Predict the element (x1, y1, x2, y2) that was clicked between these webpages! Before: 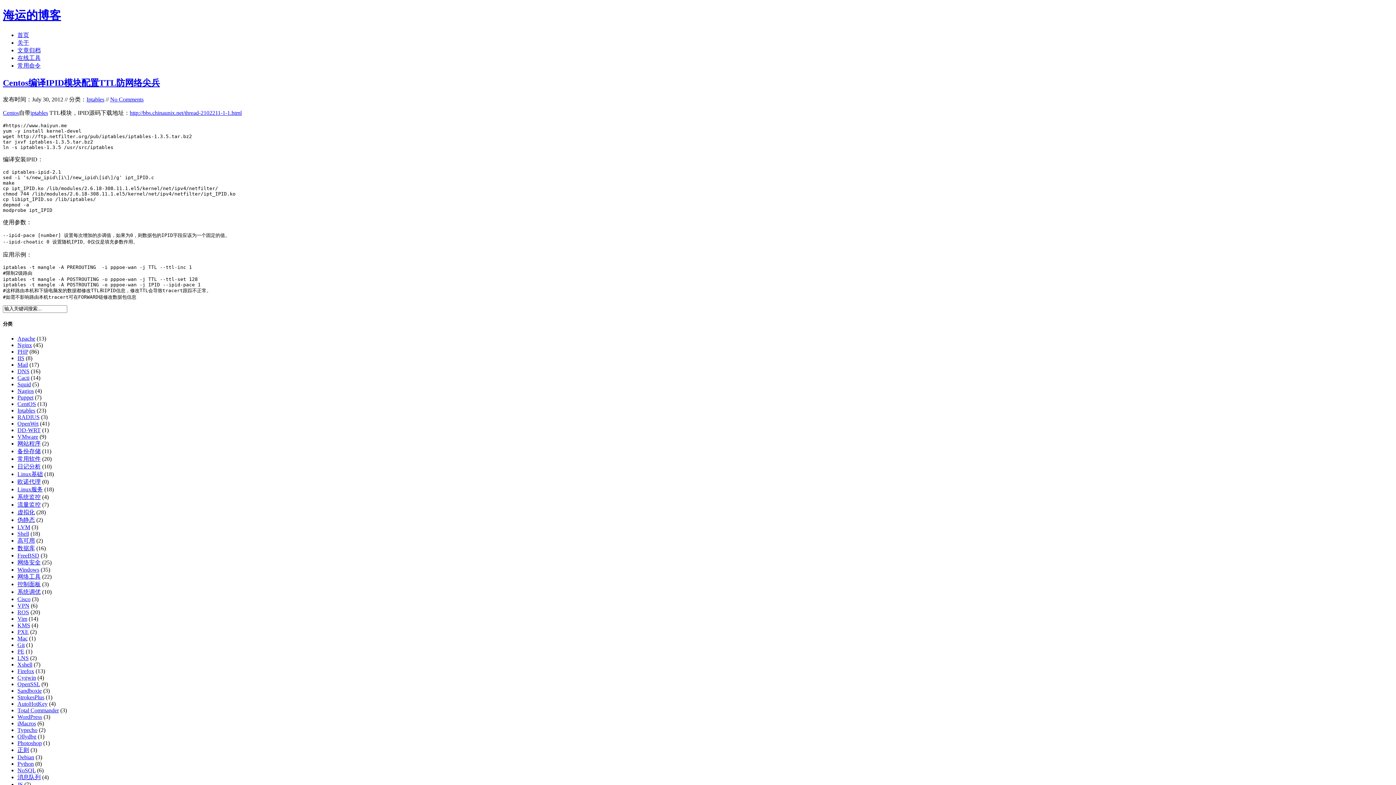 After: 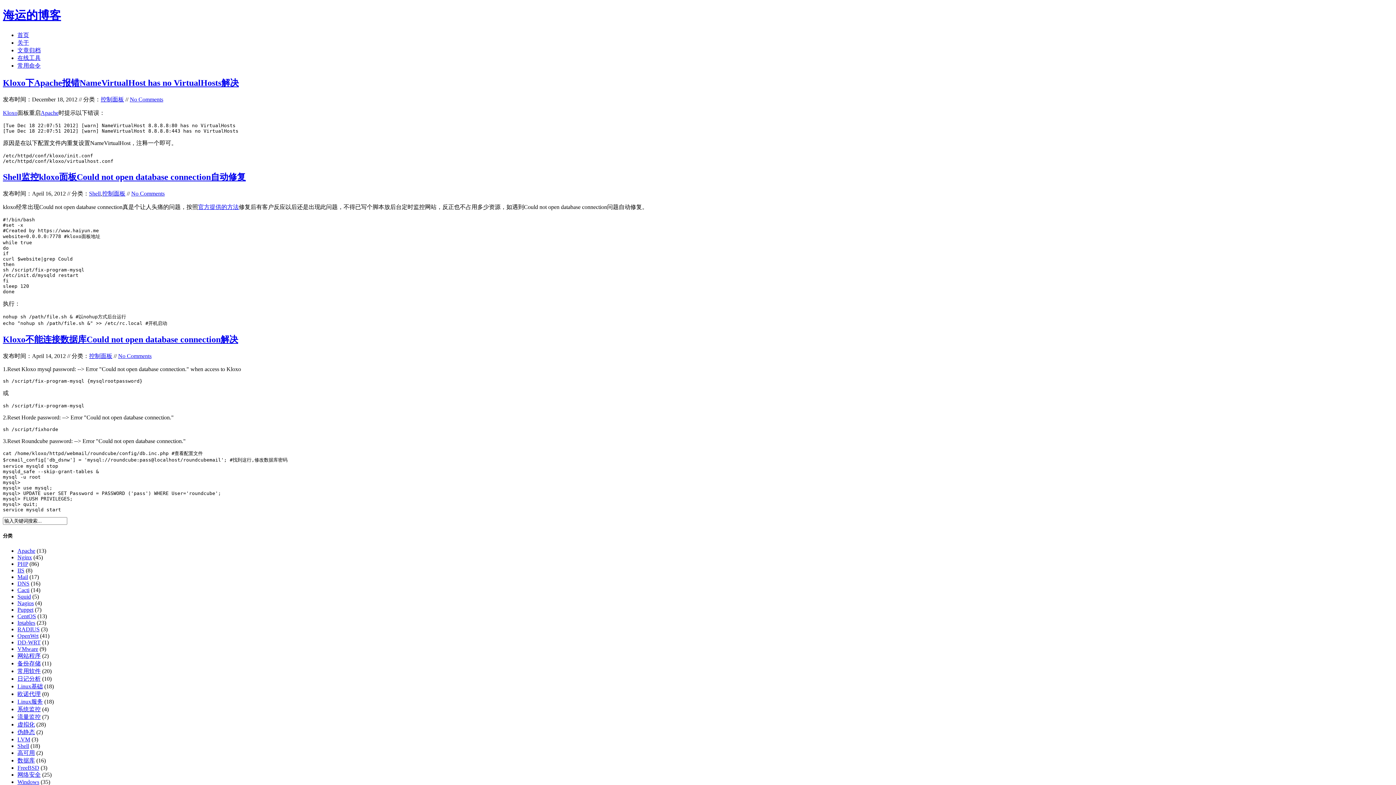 Action: bbox: (17, 581, 40, 587) label: 控制面板